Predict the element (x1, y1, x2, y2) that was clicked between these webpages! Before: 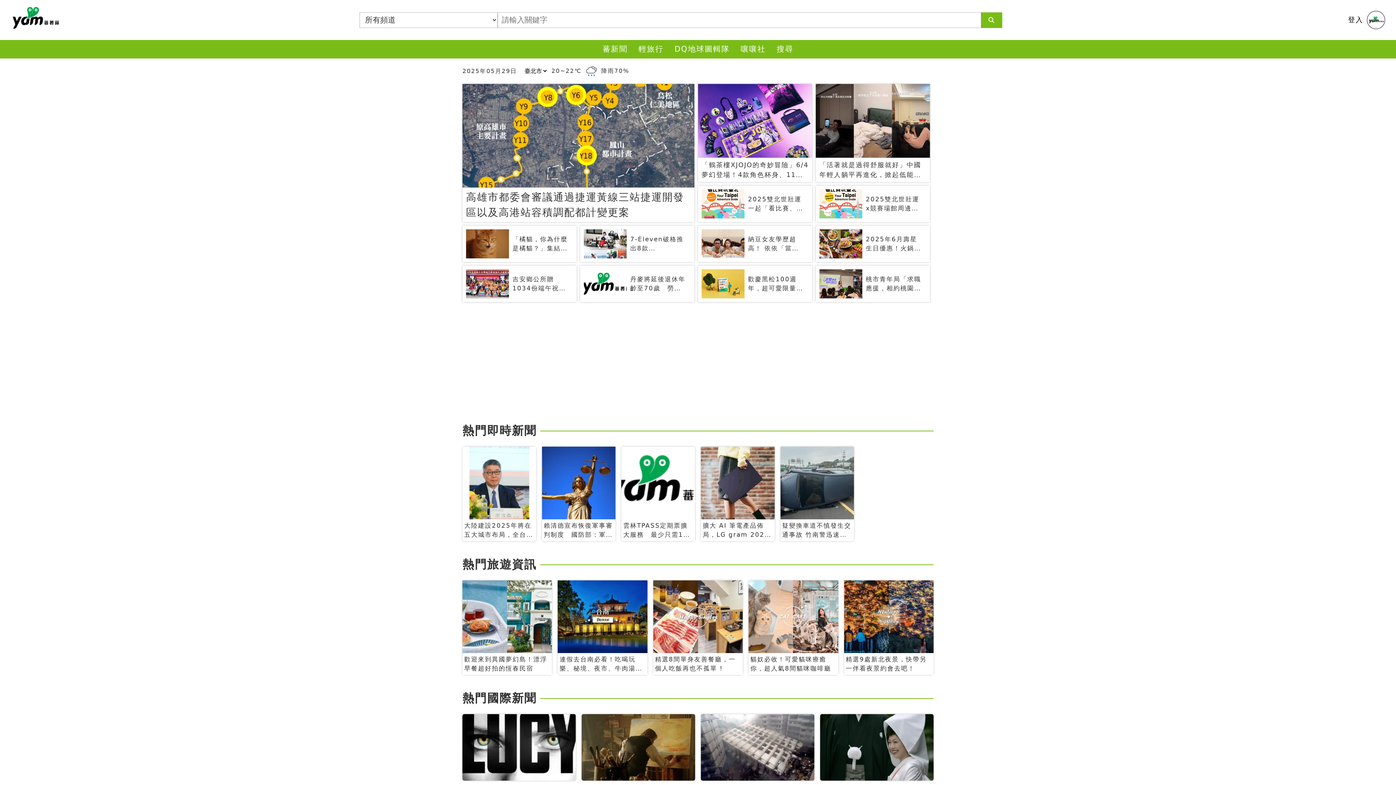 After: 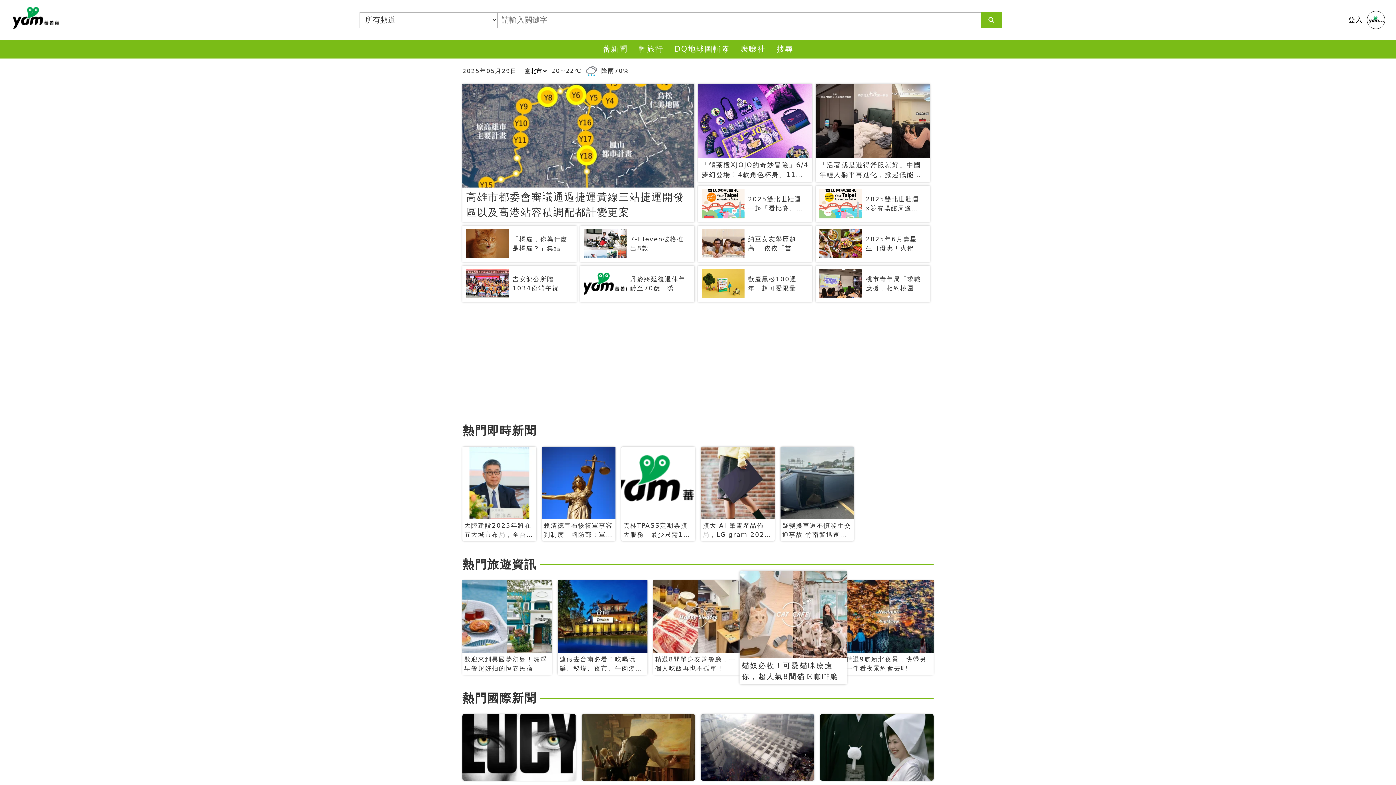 Action: label: 貓奴必收！可愛貓咪療癒你，超人氣8間貓咪咖啡廳 bbox: (748, 580, 838, 675)